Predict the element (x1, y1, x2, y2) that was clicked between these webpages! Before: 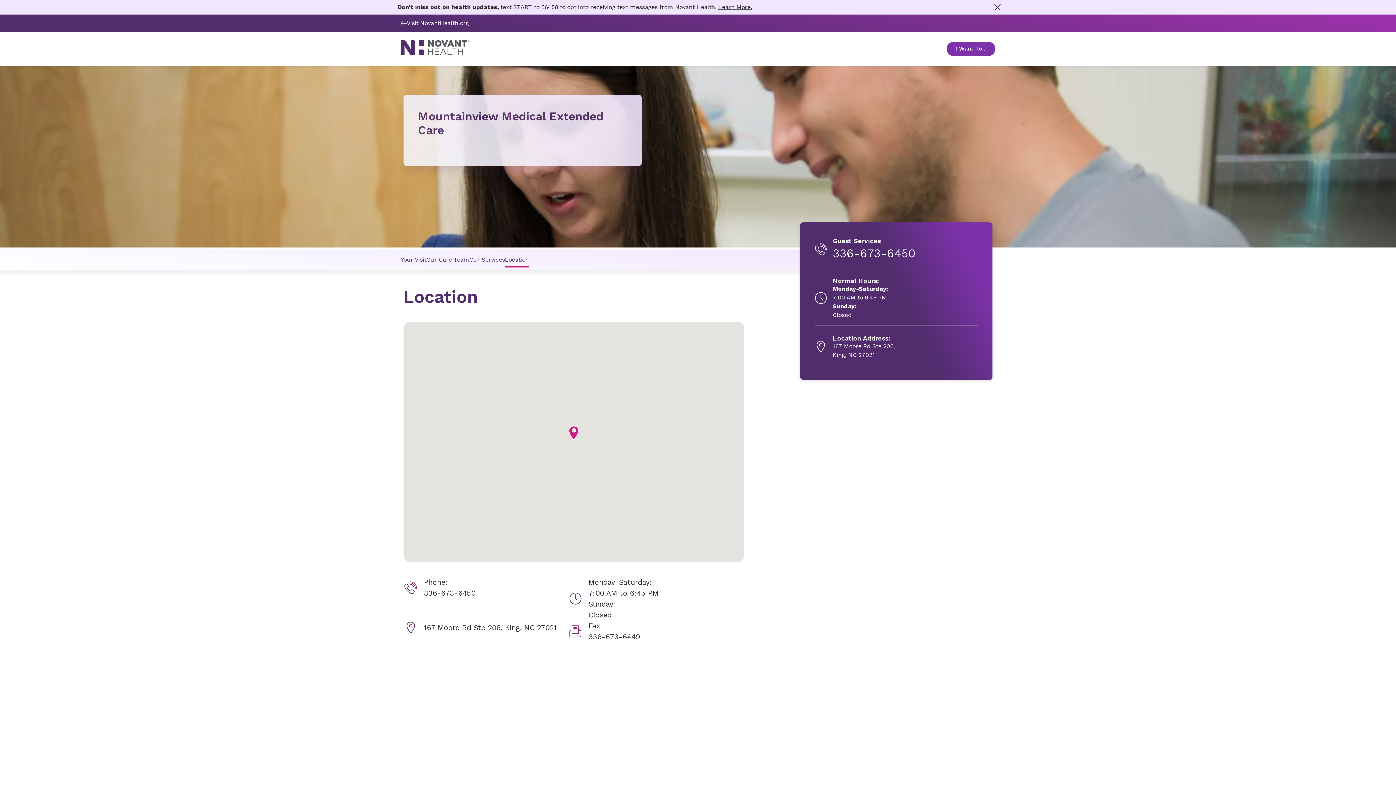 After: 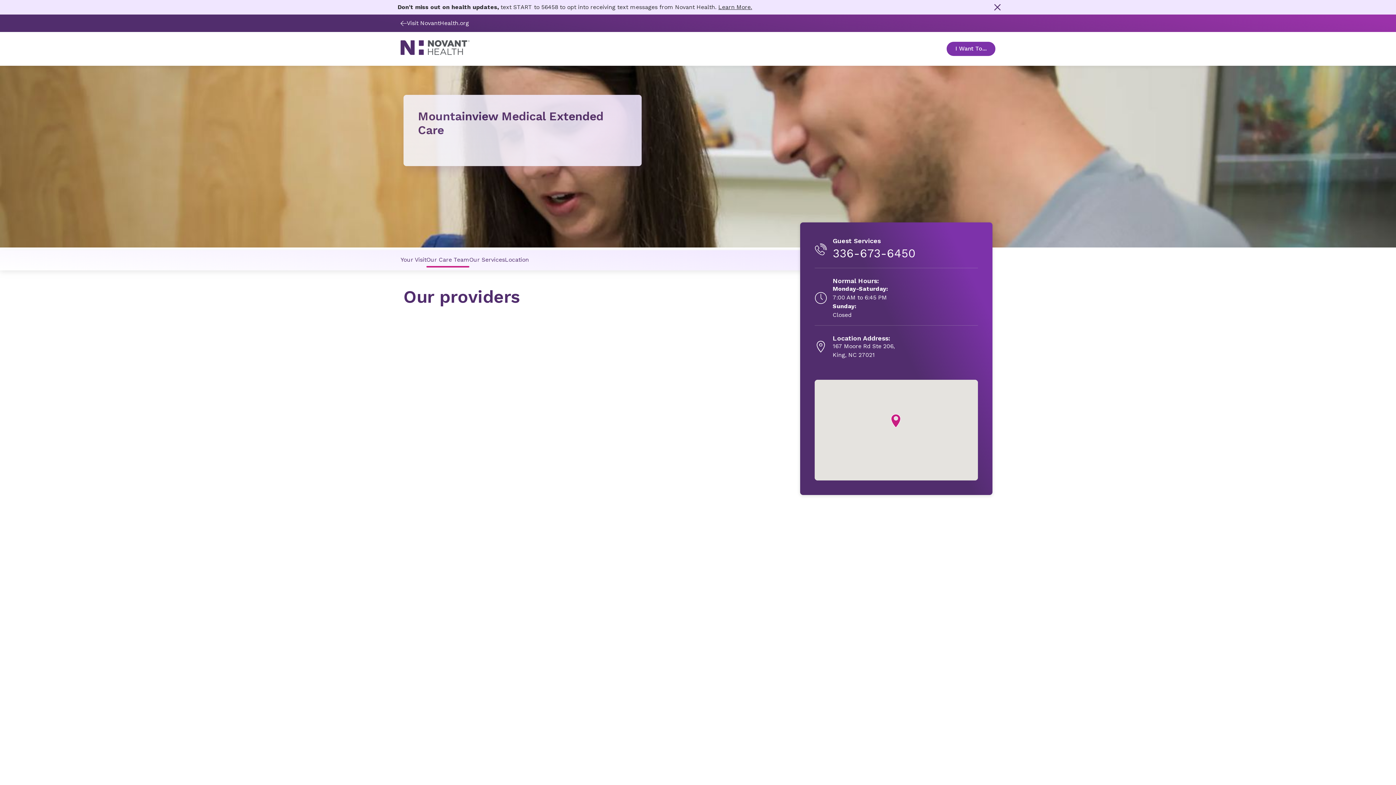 Action: label: Our Care Team link bbox: (426, 247, 469, 271)